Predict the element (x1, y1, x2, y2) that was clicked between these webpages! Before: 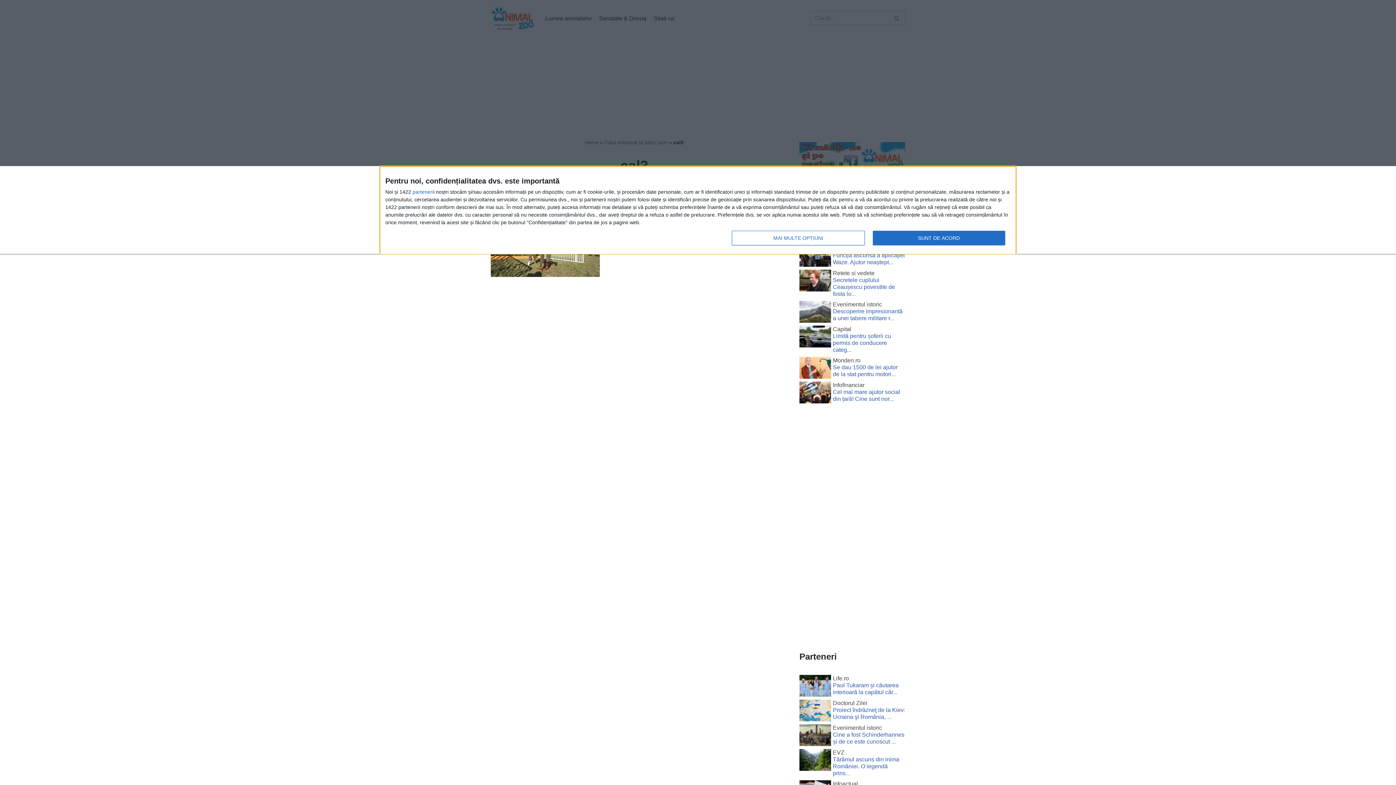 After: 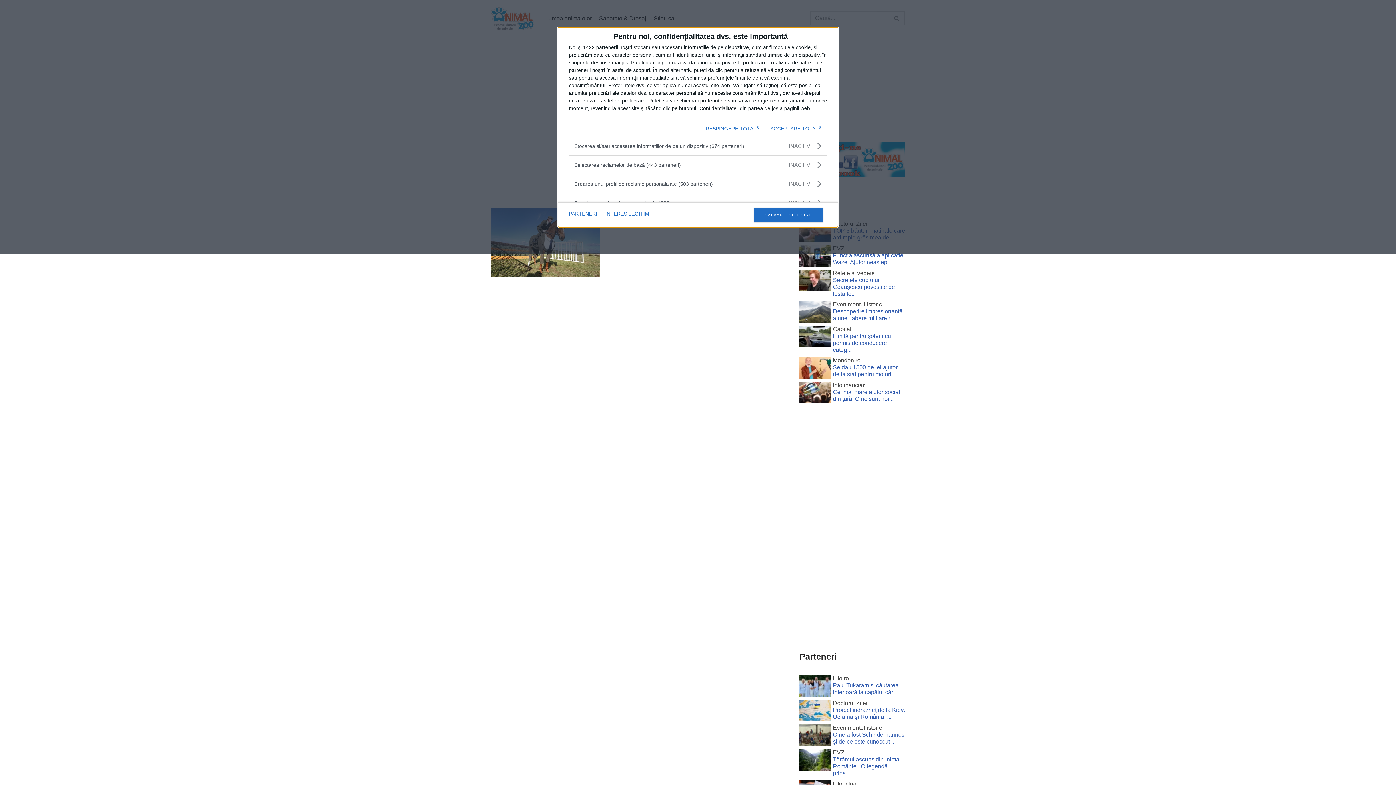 Action: bbox: (732, 230, 864, 245) label: MAI MULTE OPȚIUNI